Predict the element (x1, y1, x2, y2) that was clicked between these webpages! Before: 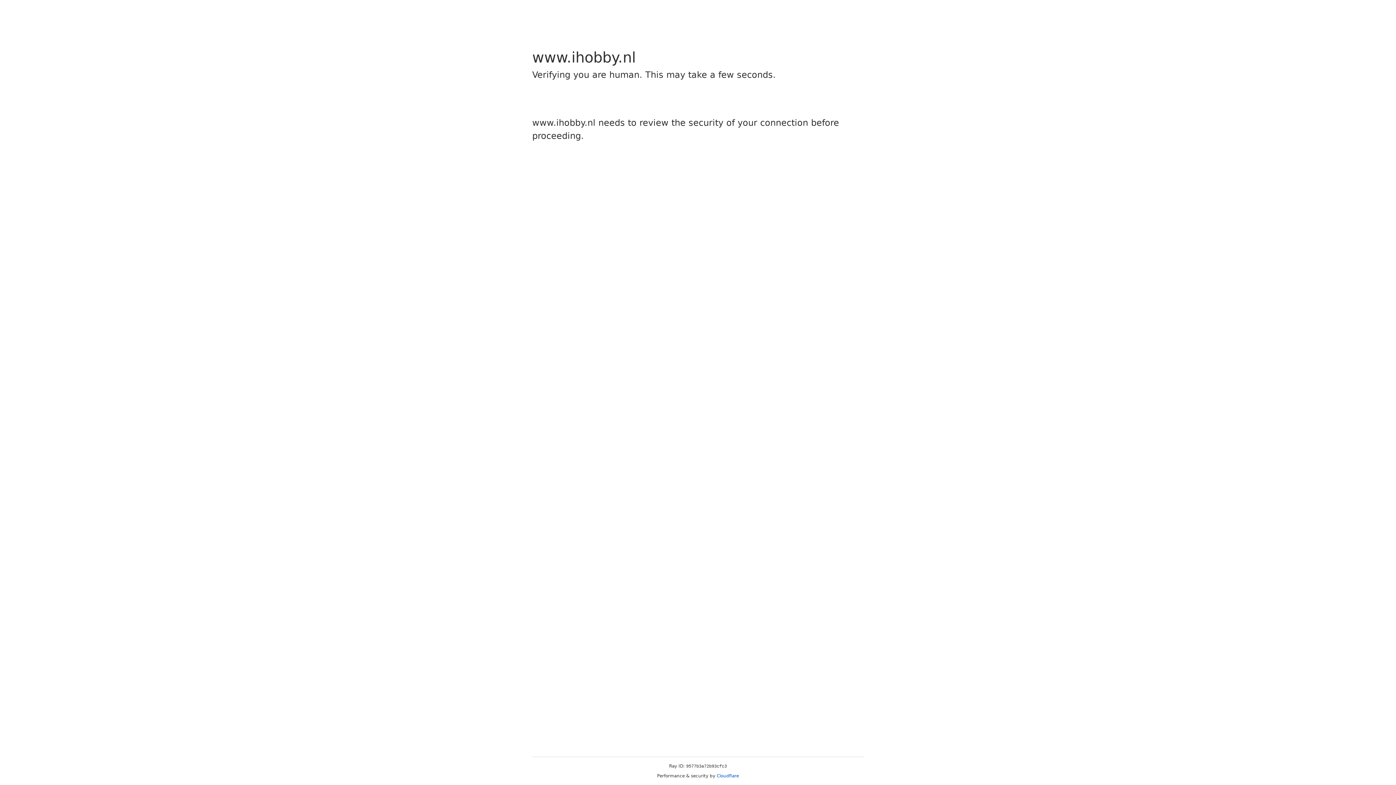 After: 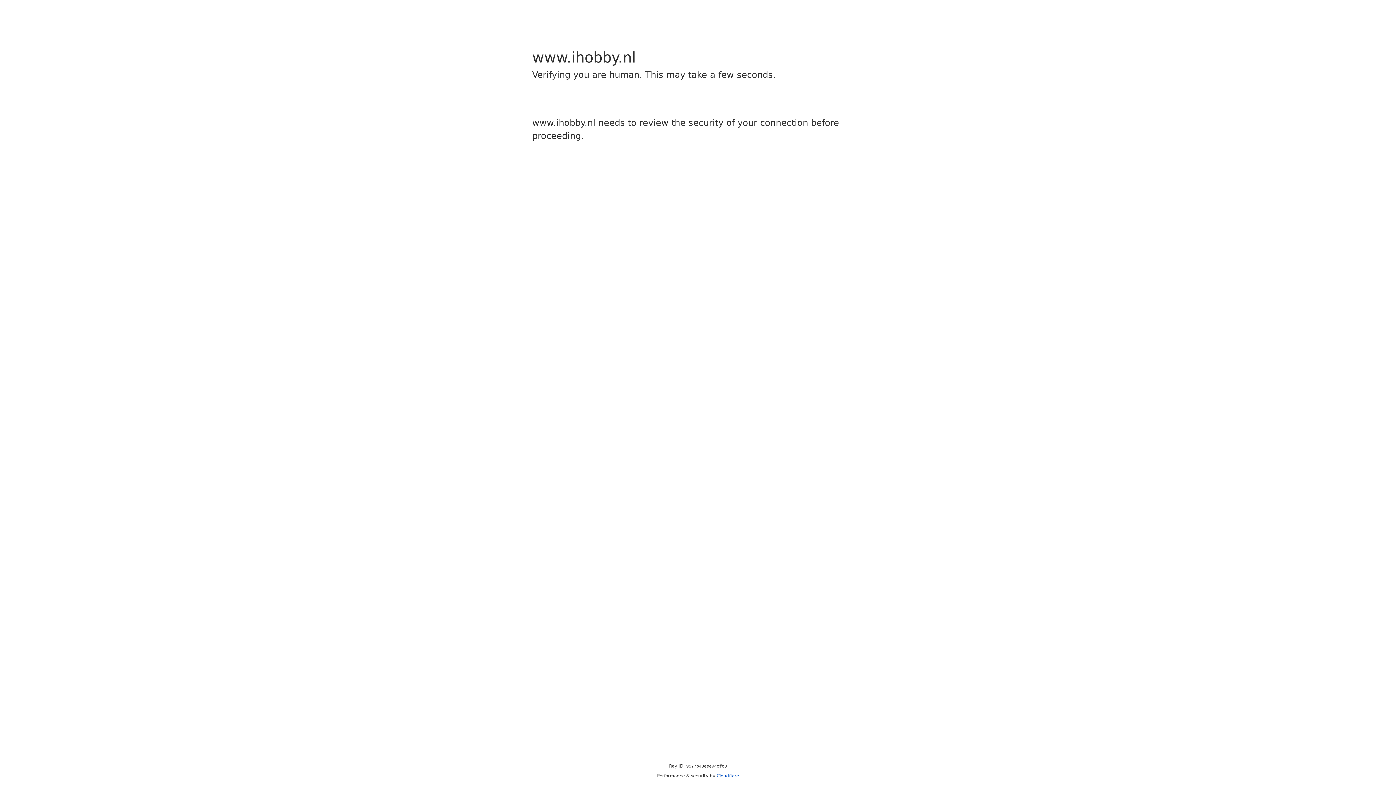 Action: label: Cloudflare bbox: (716, 773, 739, 778)